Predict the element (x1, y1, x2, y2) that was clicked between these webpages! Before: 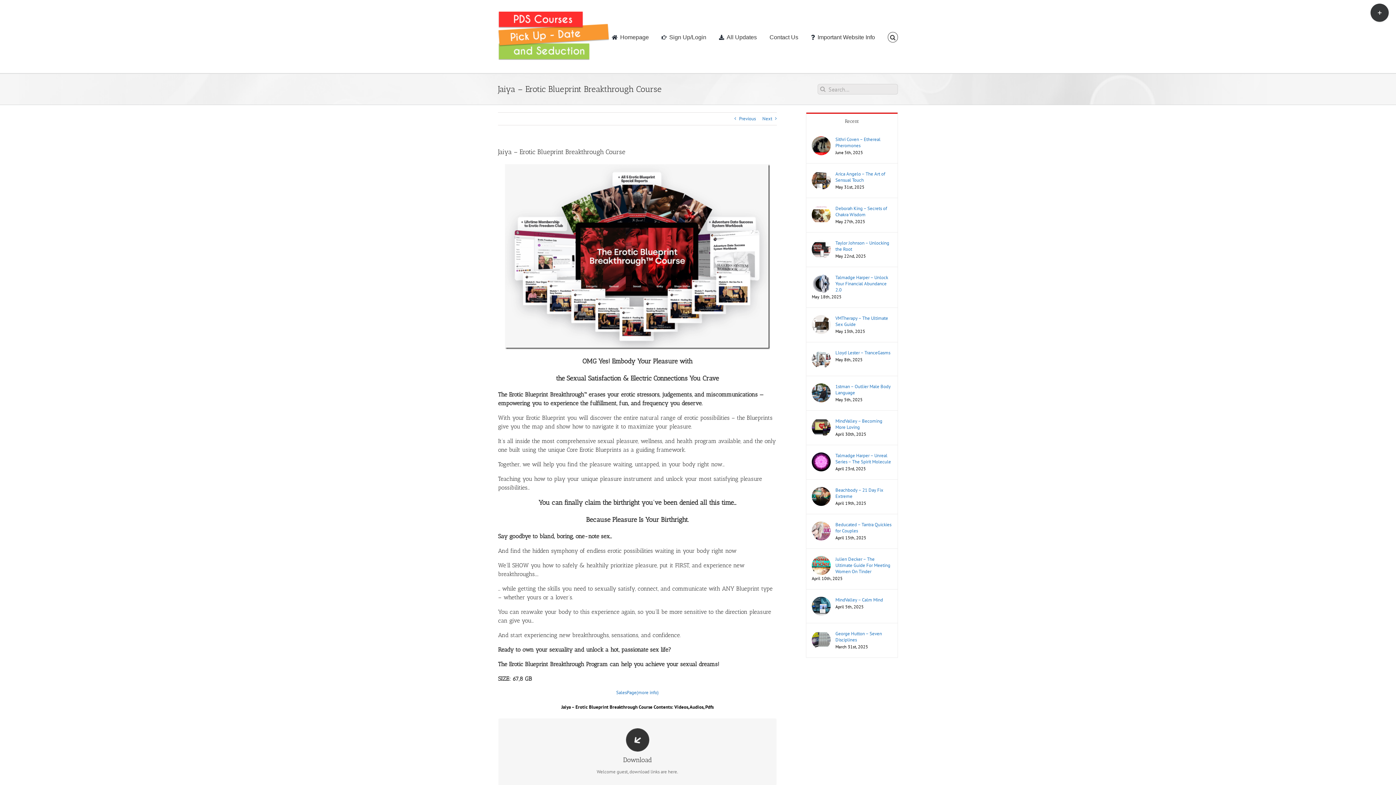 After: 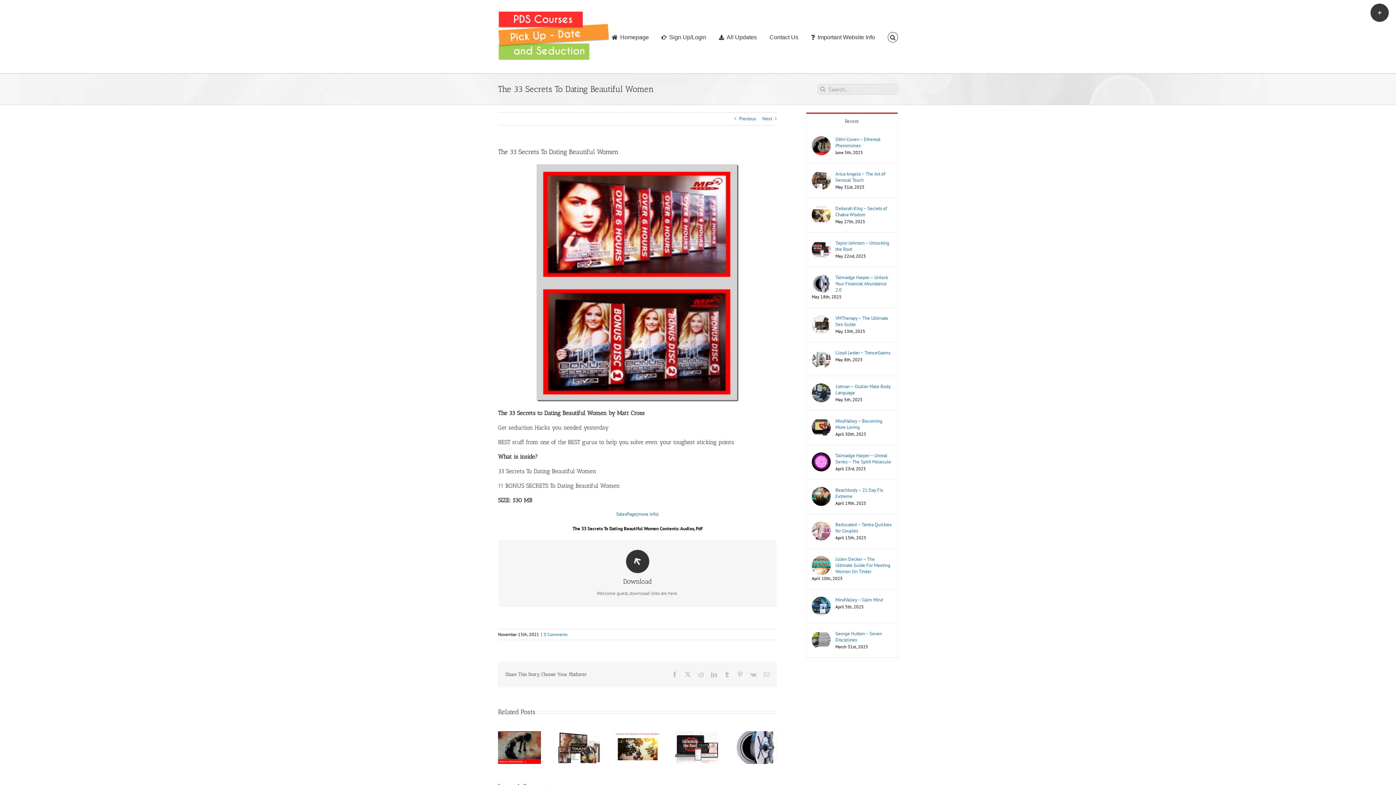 Action: label: Previous bbox: (739, 112, 756, 125)